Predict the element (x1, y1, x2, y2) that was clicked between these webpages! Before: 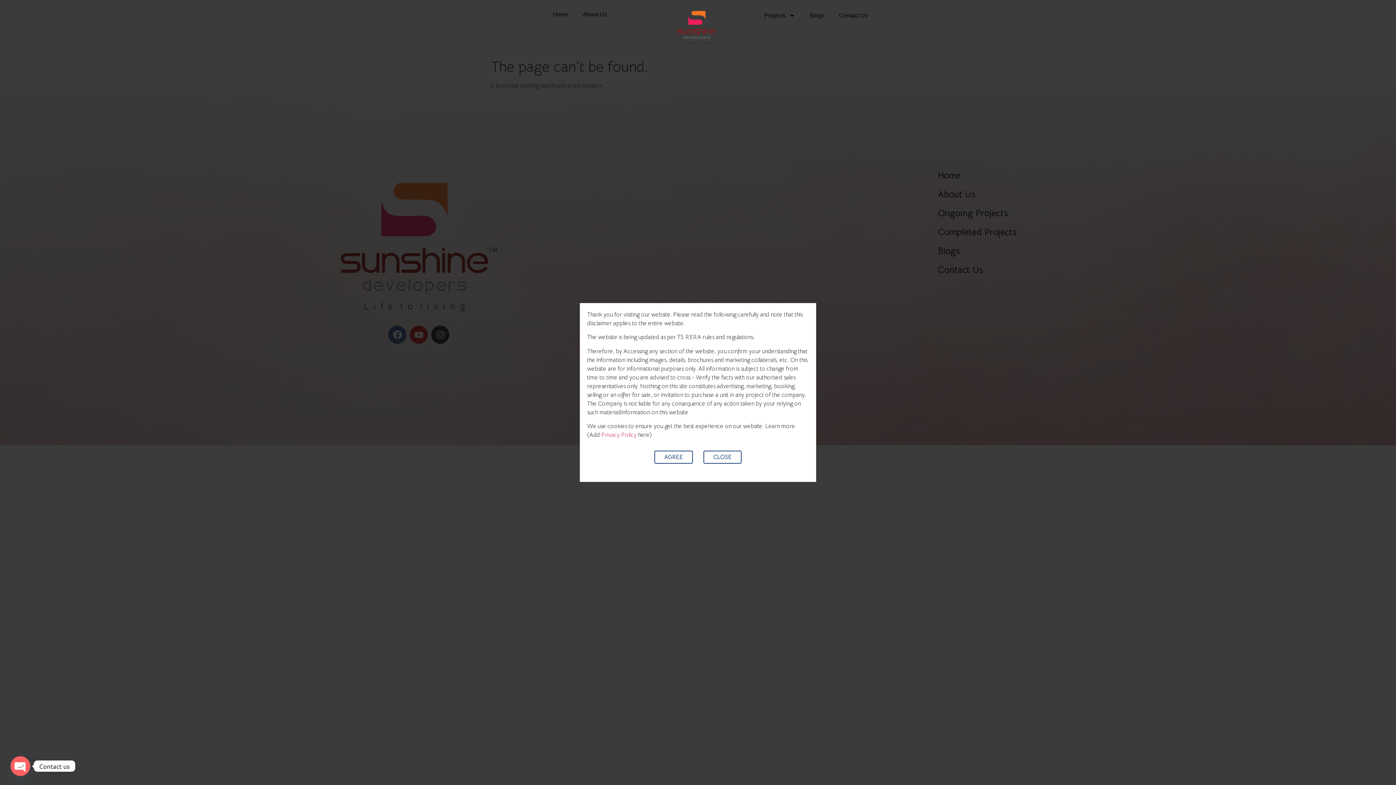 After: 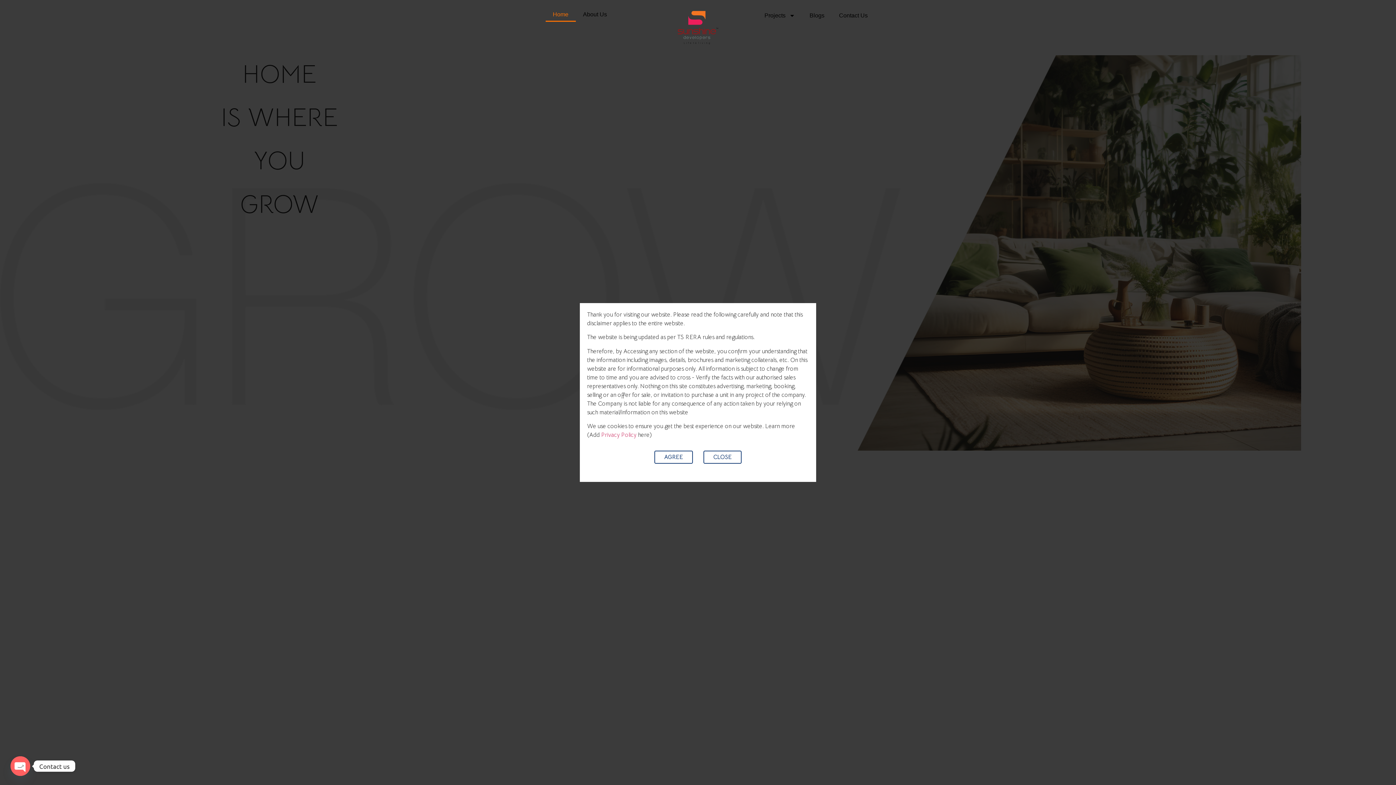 Action: bbox: (672, 7, 723, 47)